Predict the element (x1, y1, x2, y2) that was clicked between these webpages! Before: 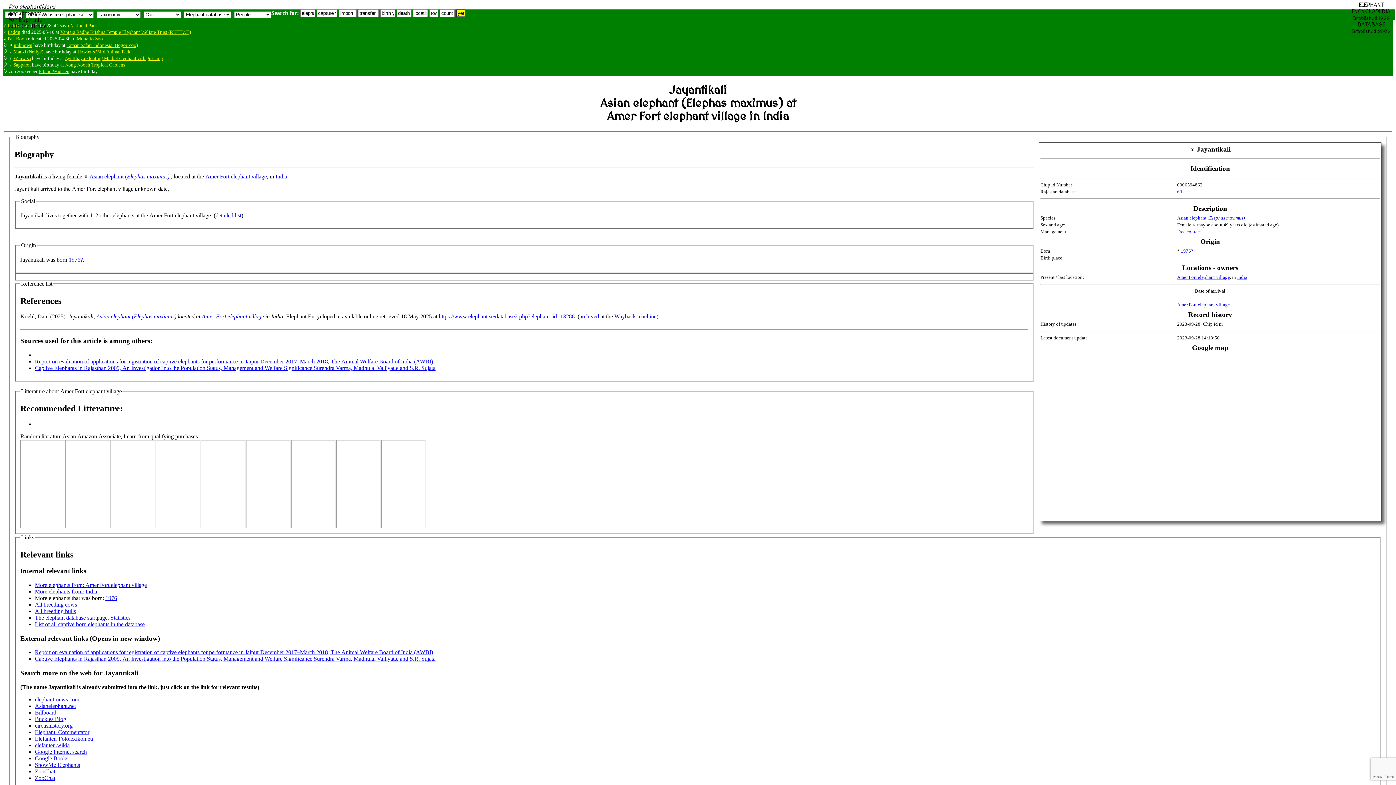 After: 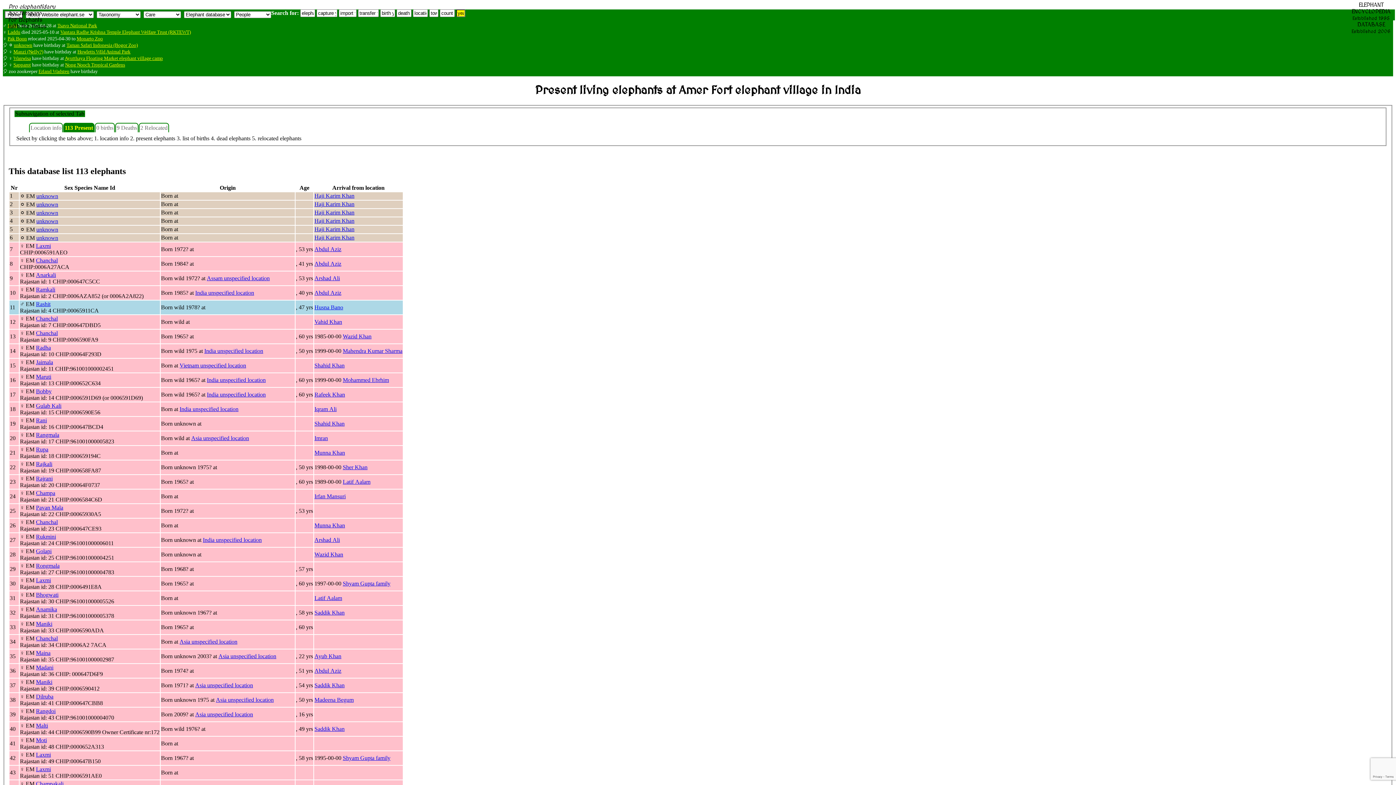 Action: label: detailed list bbox: (215, 212, 241, 218)